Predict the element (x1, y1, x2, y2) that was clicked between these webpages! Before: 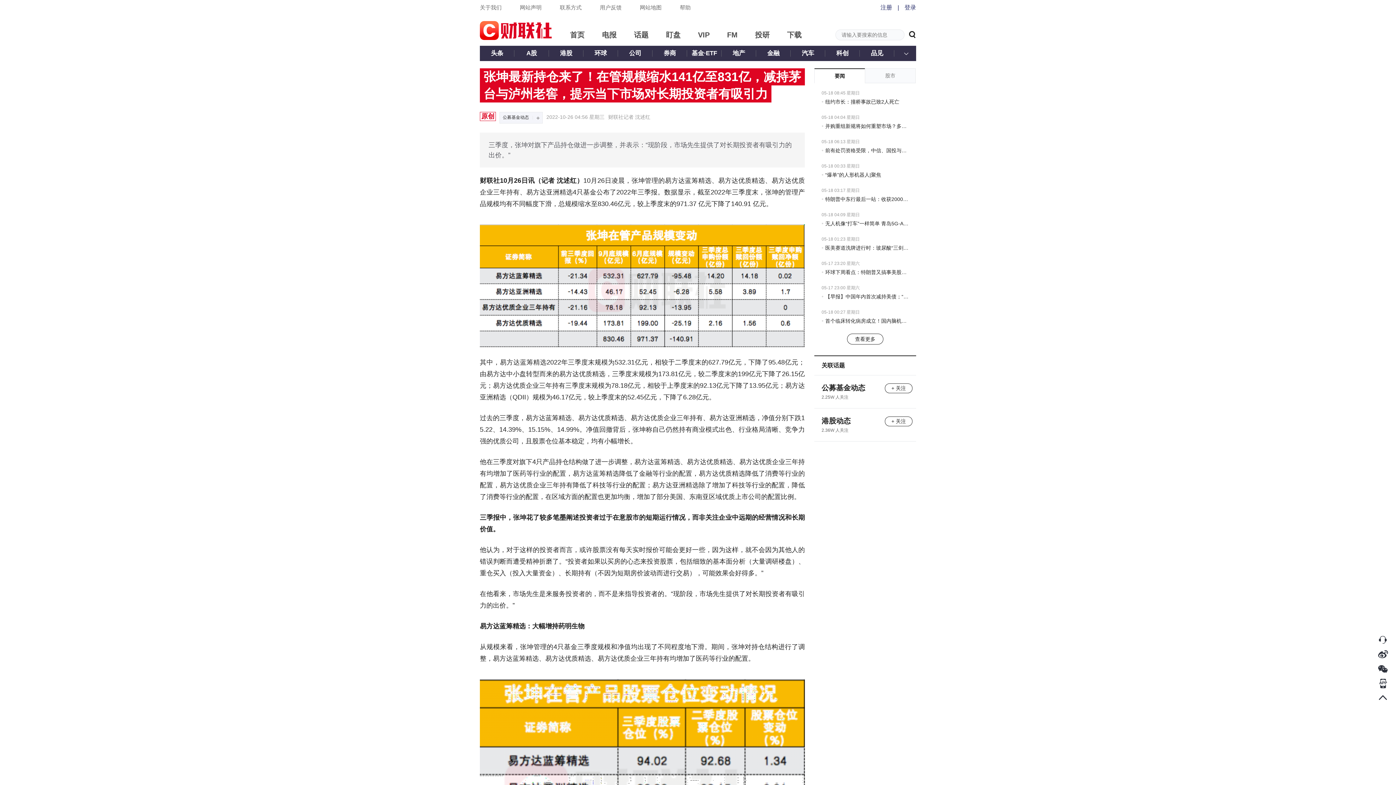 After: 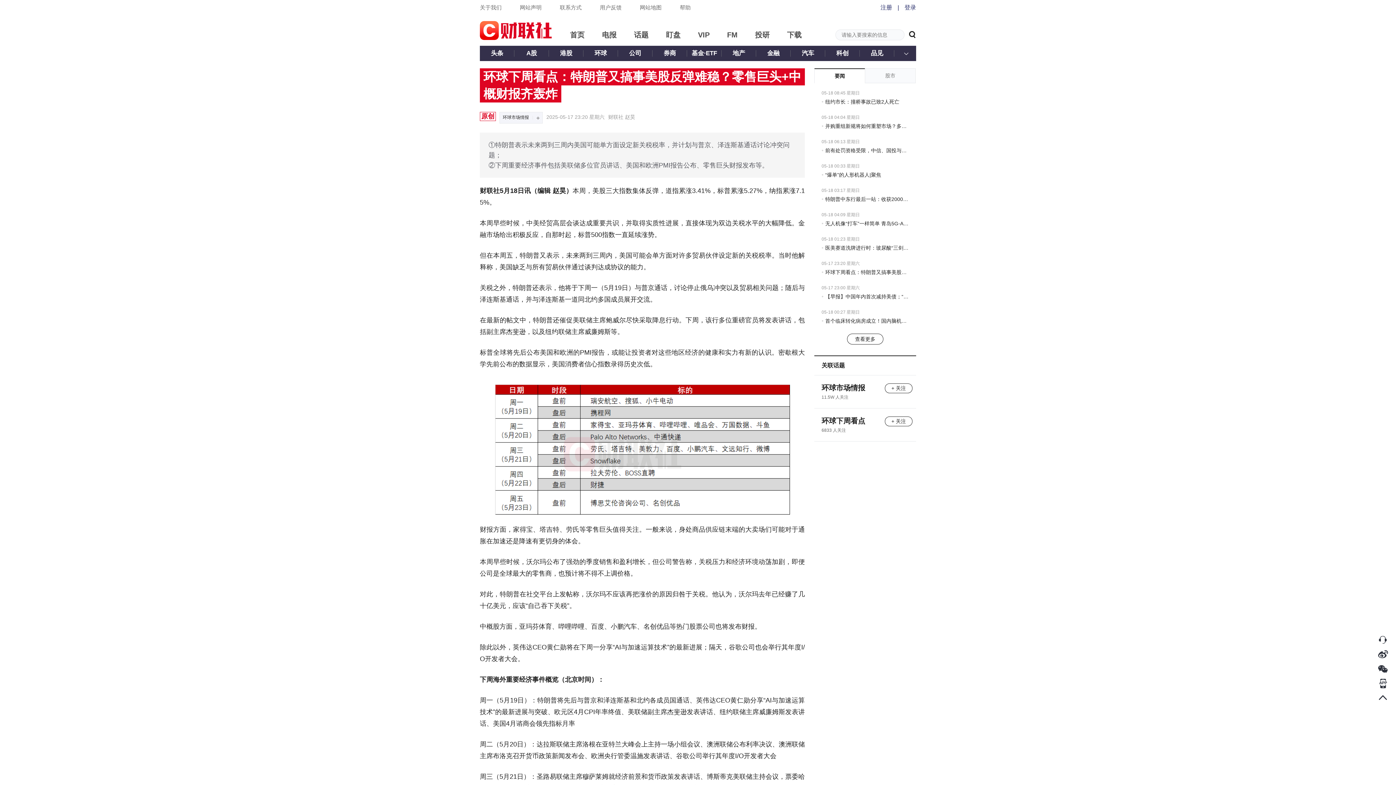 Action: bbox: (821, 268, 909, 276) label: 环球下周看点：特朗普又搞事美股反弹难稳？零售巨头+中概财报齐轰炸